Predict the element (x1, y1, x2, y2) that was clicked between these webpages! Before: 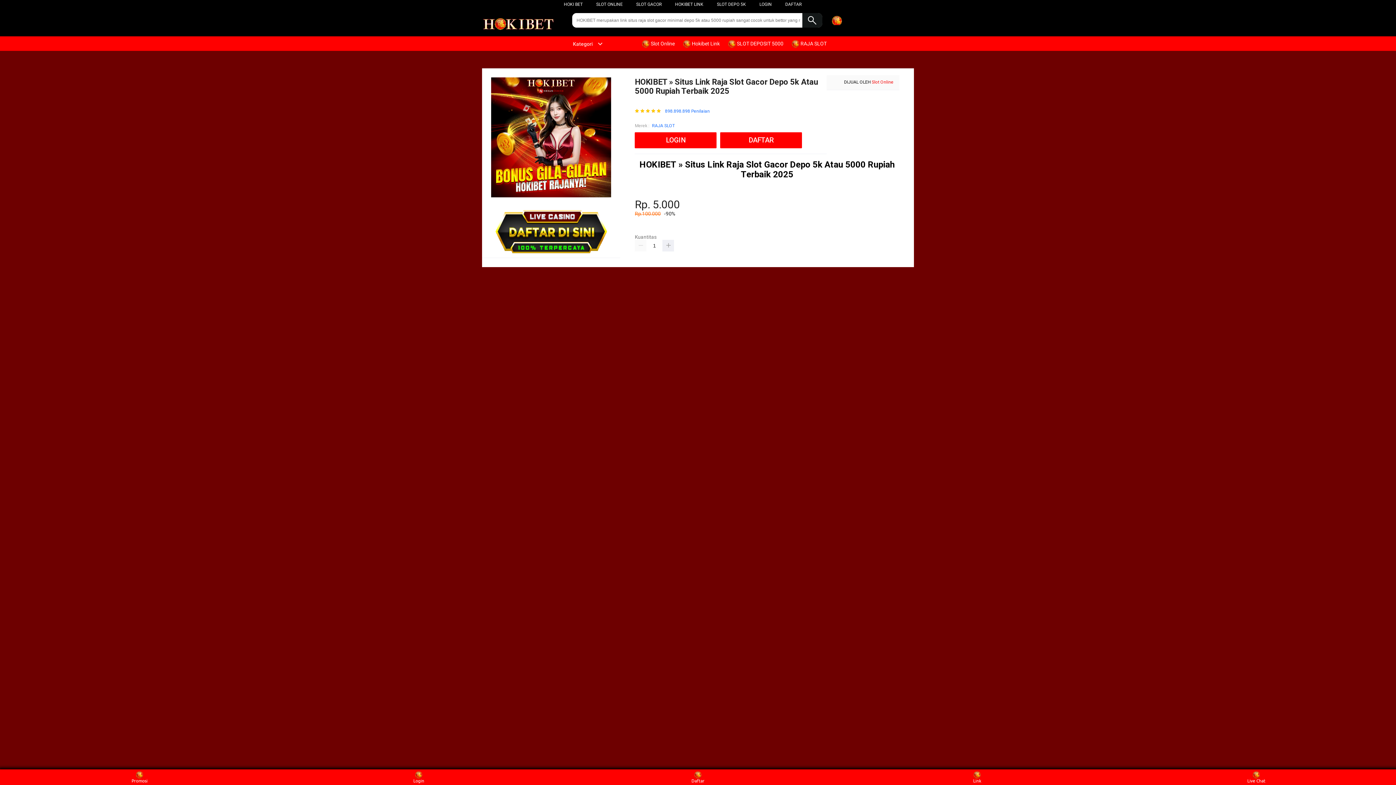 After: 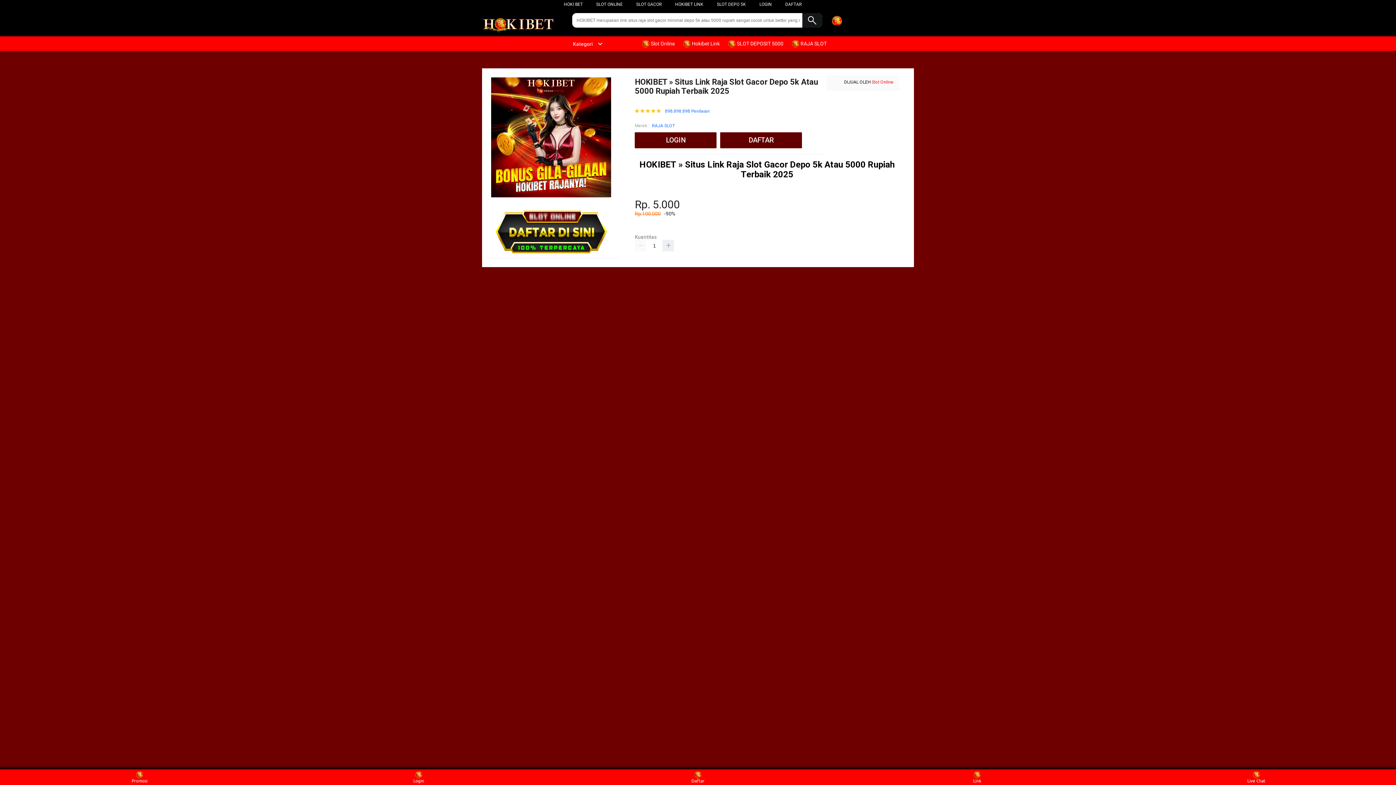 Action: label:  Hokibet Link bbox: (683, 36, 723, 50)